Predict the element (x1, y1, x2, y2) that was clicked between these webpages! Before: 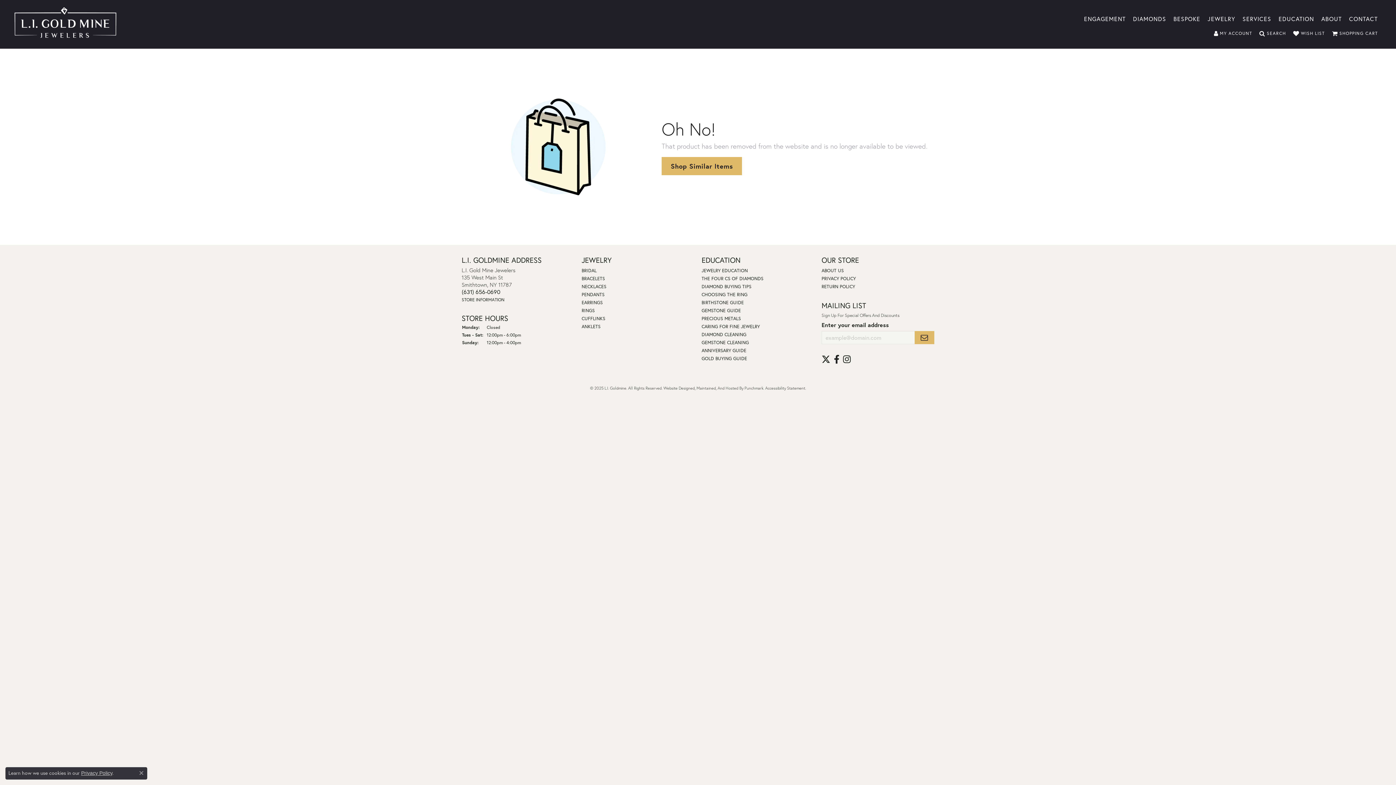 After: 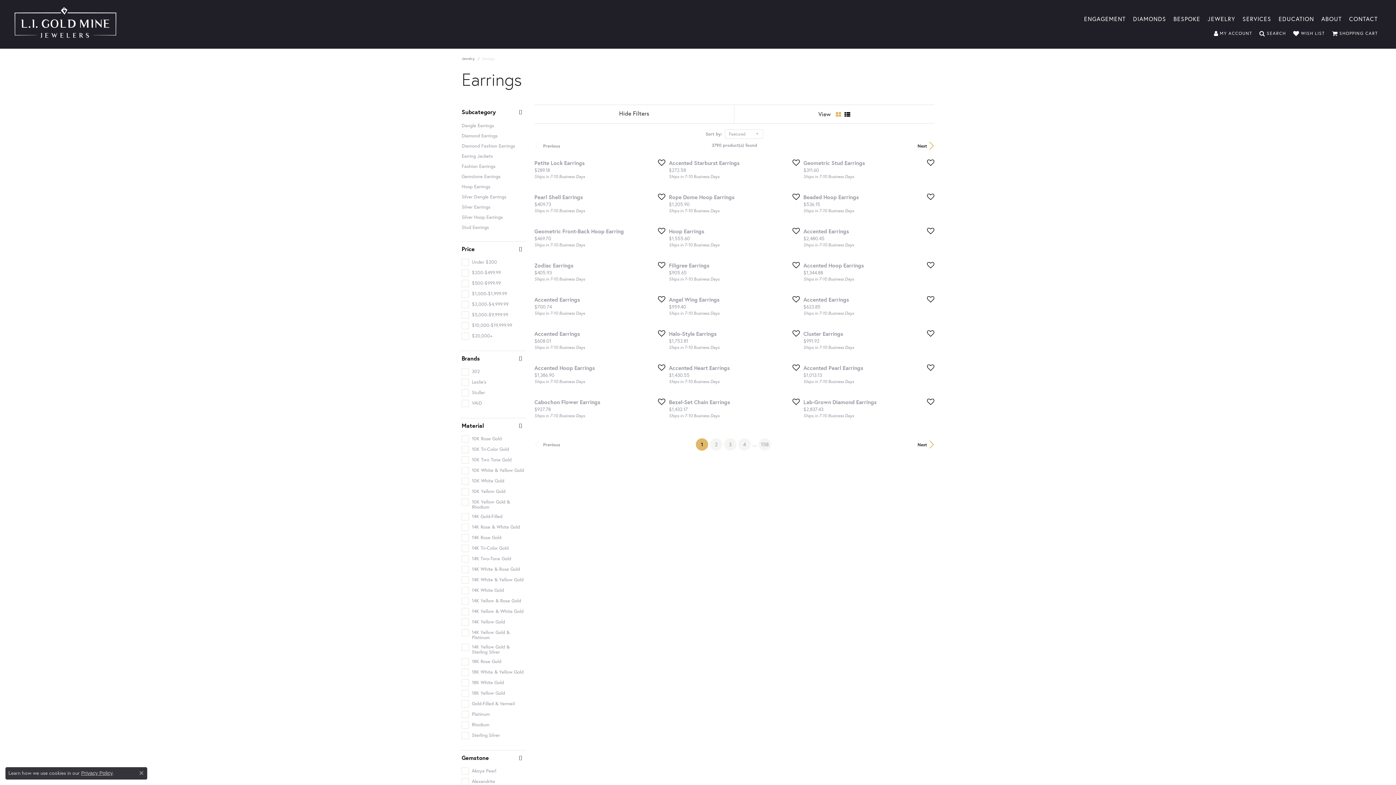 Action: bbox: (581, 299, 602, 305) label: EARRINGS